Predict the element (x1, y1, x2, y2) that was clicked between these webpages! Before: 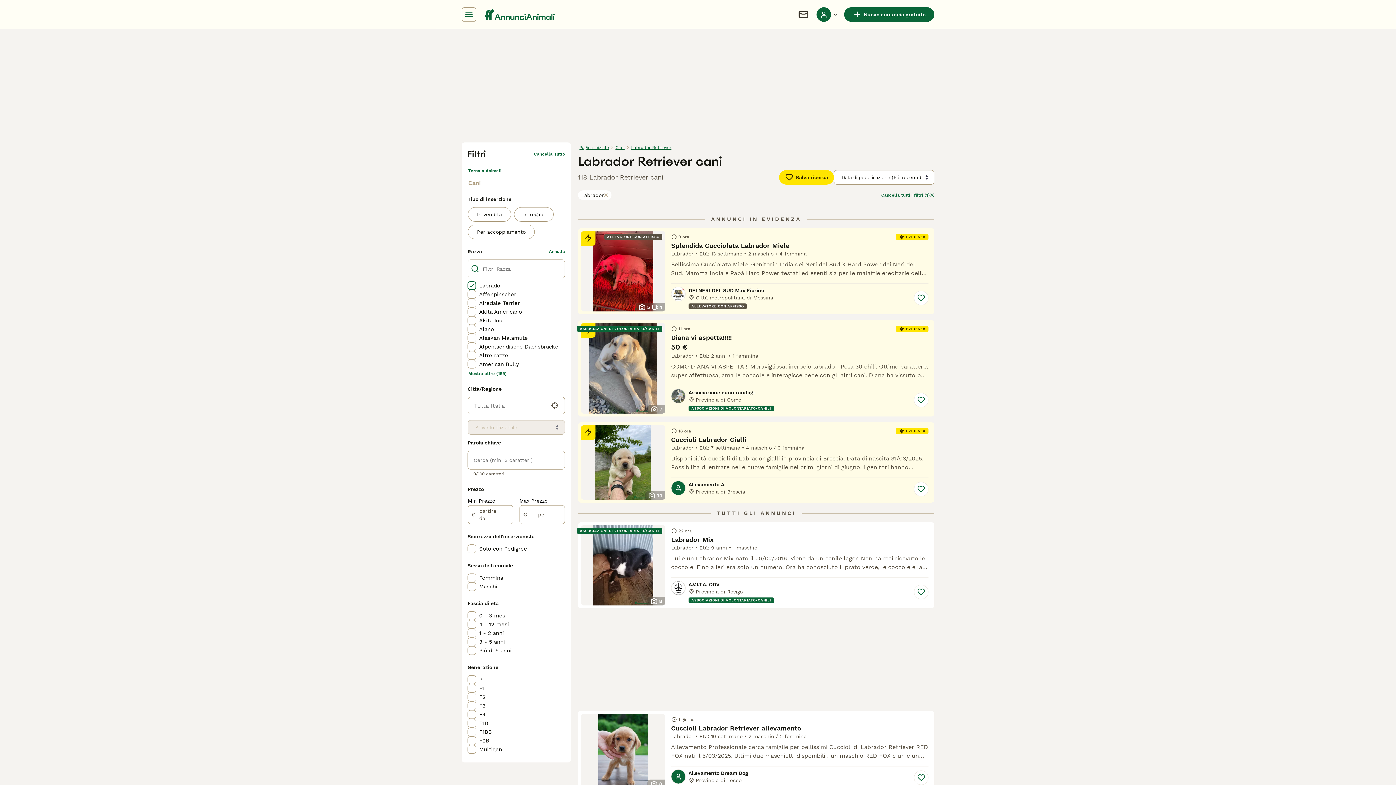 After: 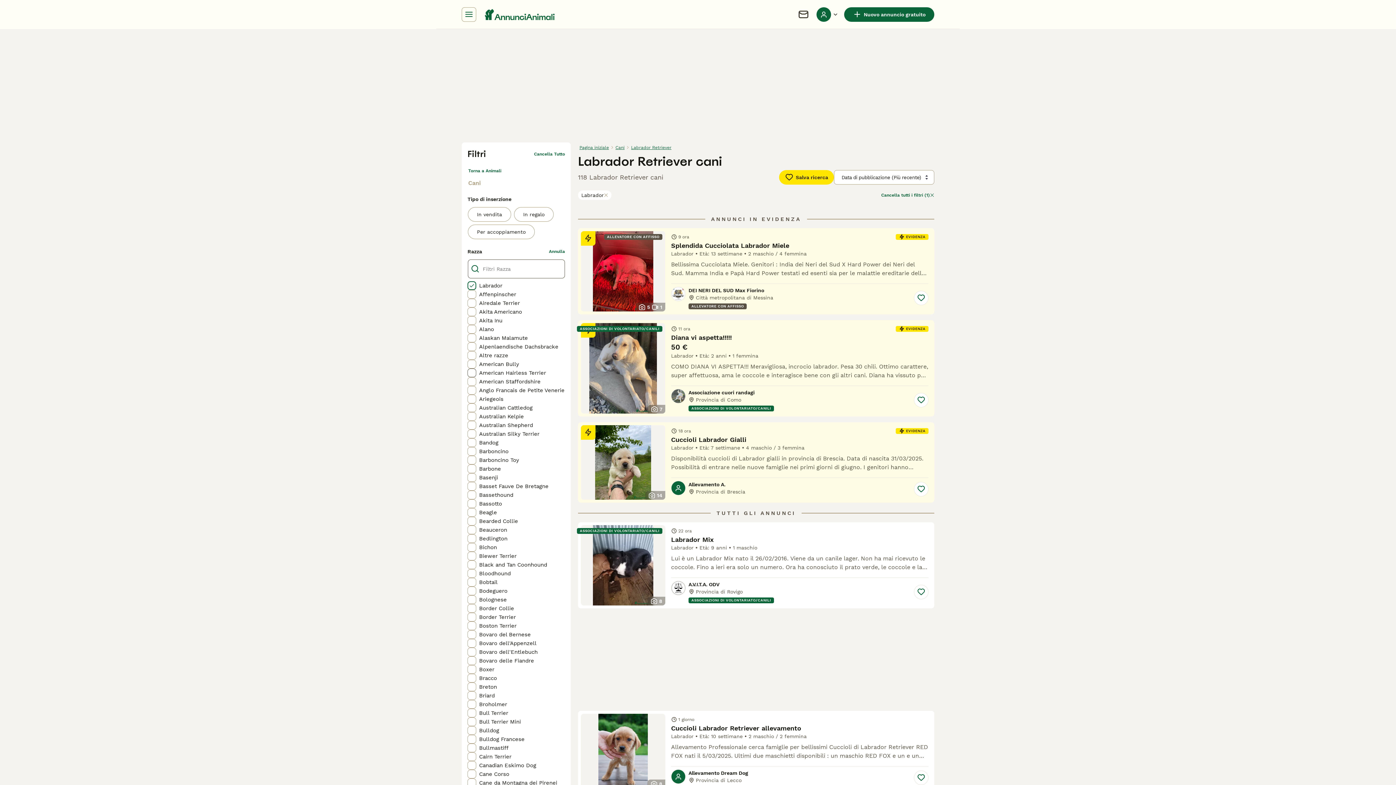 Action: label: Mostra altre (199) bbox: (467, 368, 506, 376)